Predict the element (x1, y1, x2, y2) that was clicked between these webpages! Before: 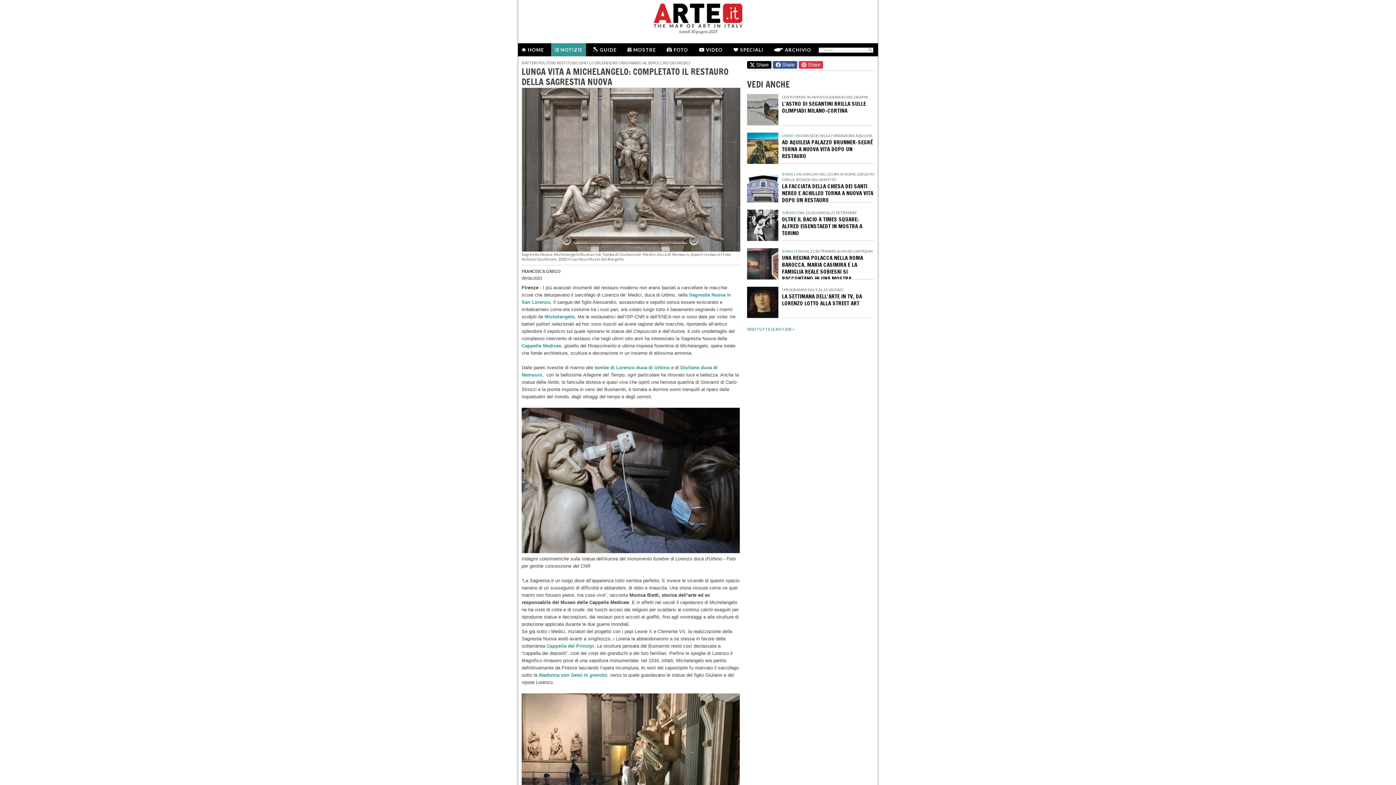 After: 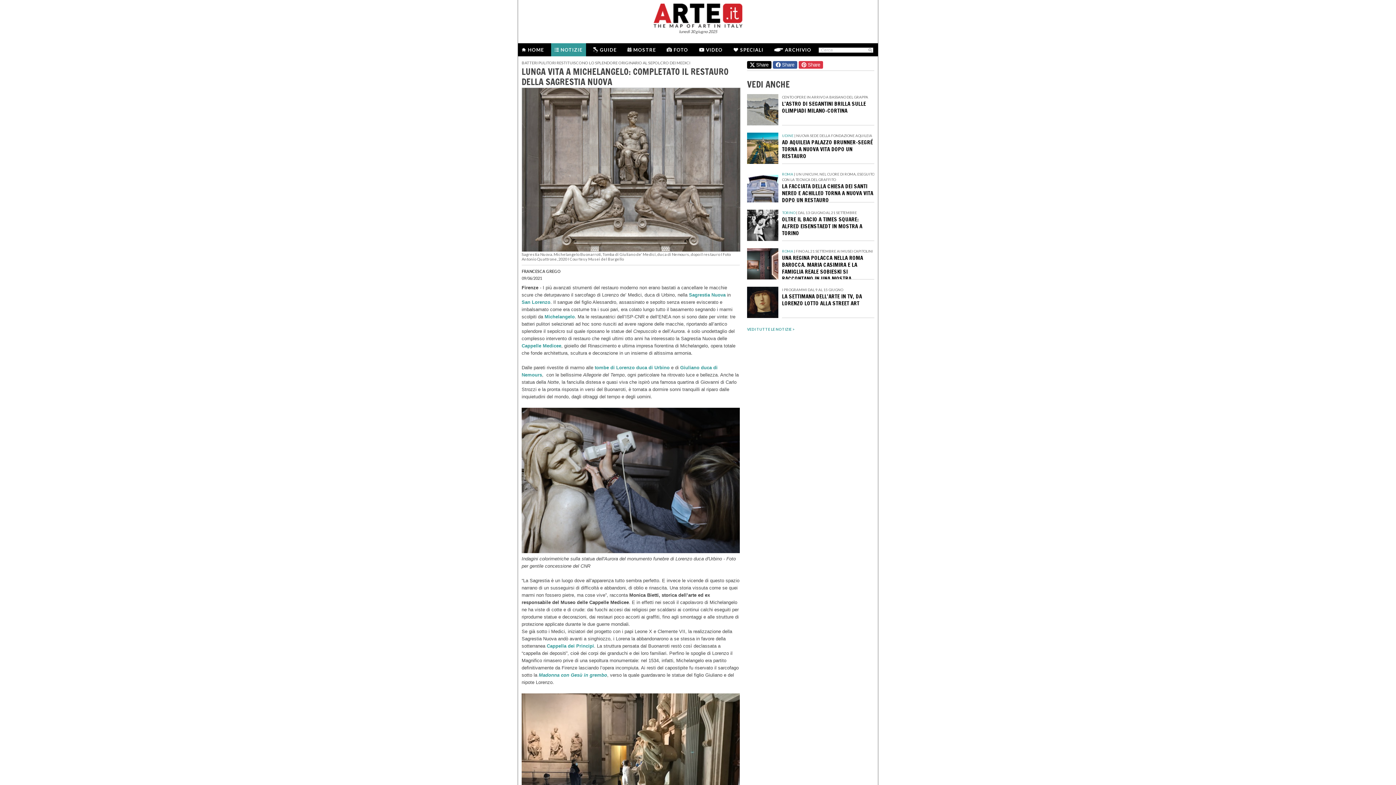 Action: bbox: (689, 292, 725, 297) label: Sagrestia Nuova